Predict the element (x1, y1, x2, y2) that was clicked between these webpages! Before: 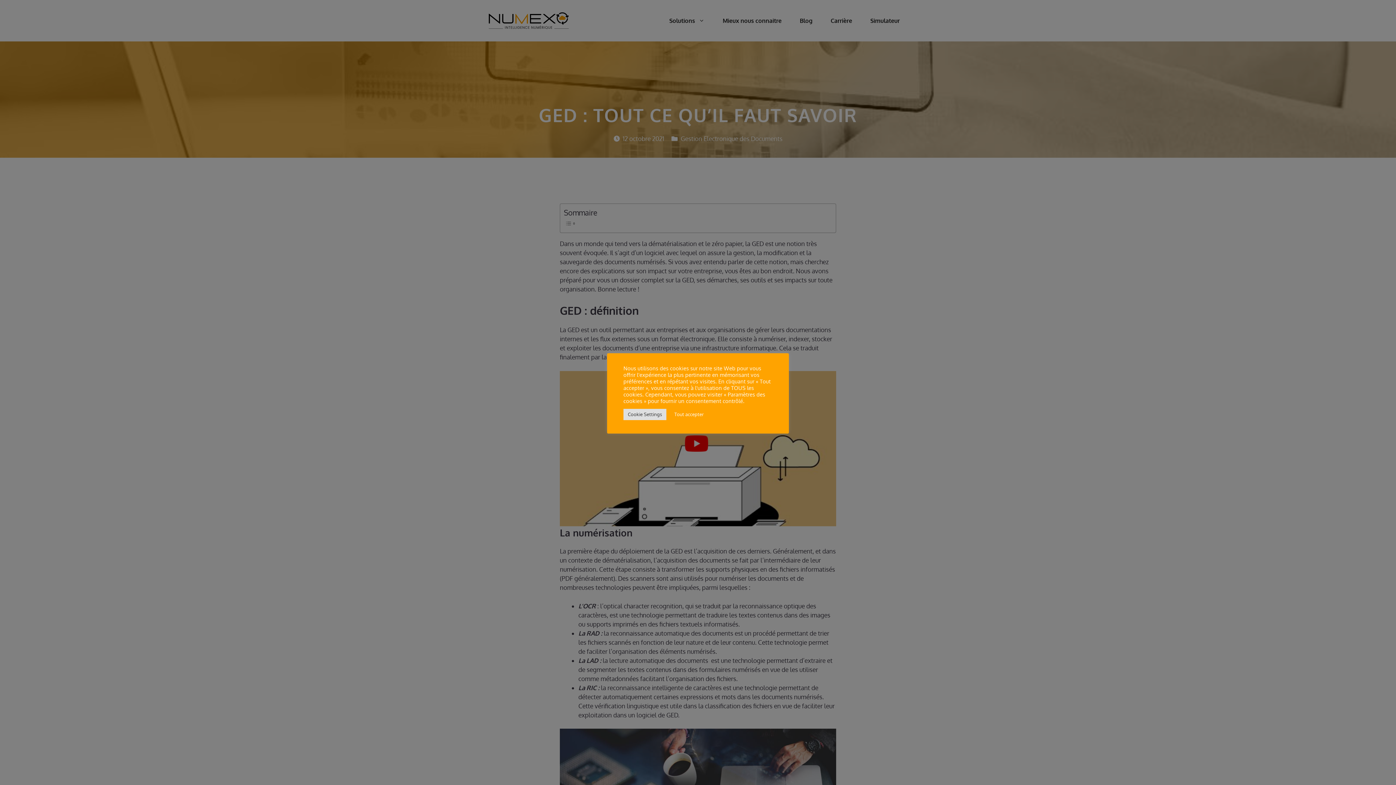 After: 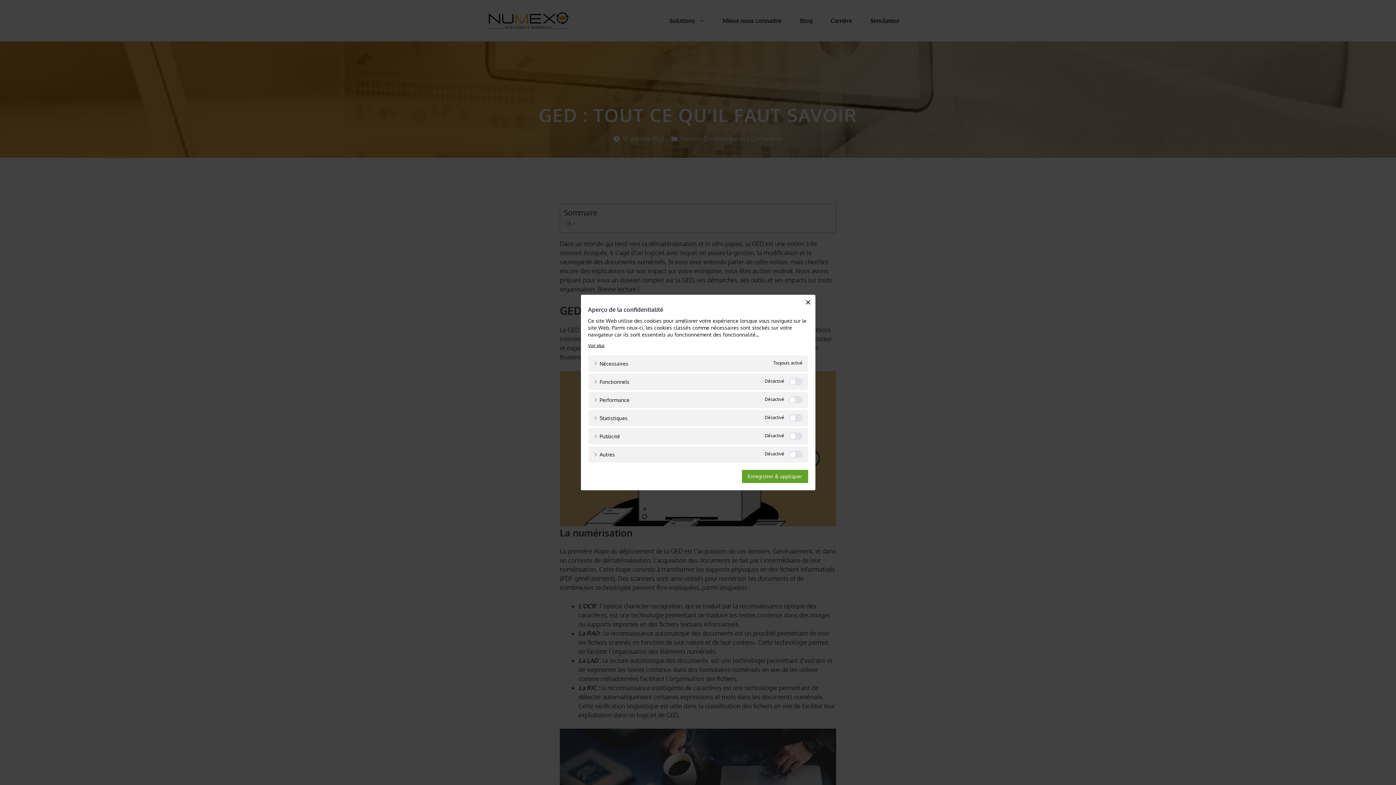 Action: label: Cookie Settings bbox: (623, 408, 666, 420)